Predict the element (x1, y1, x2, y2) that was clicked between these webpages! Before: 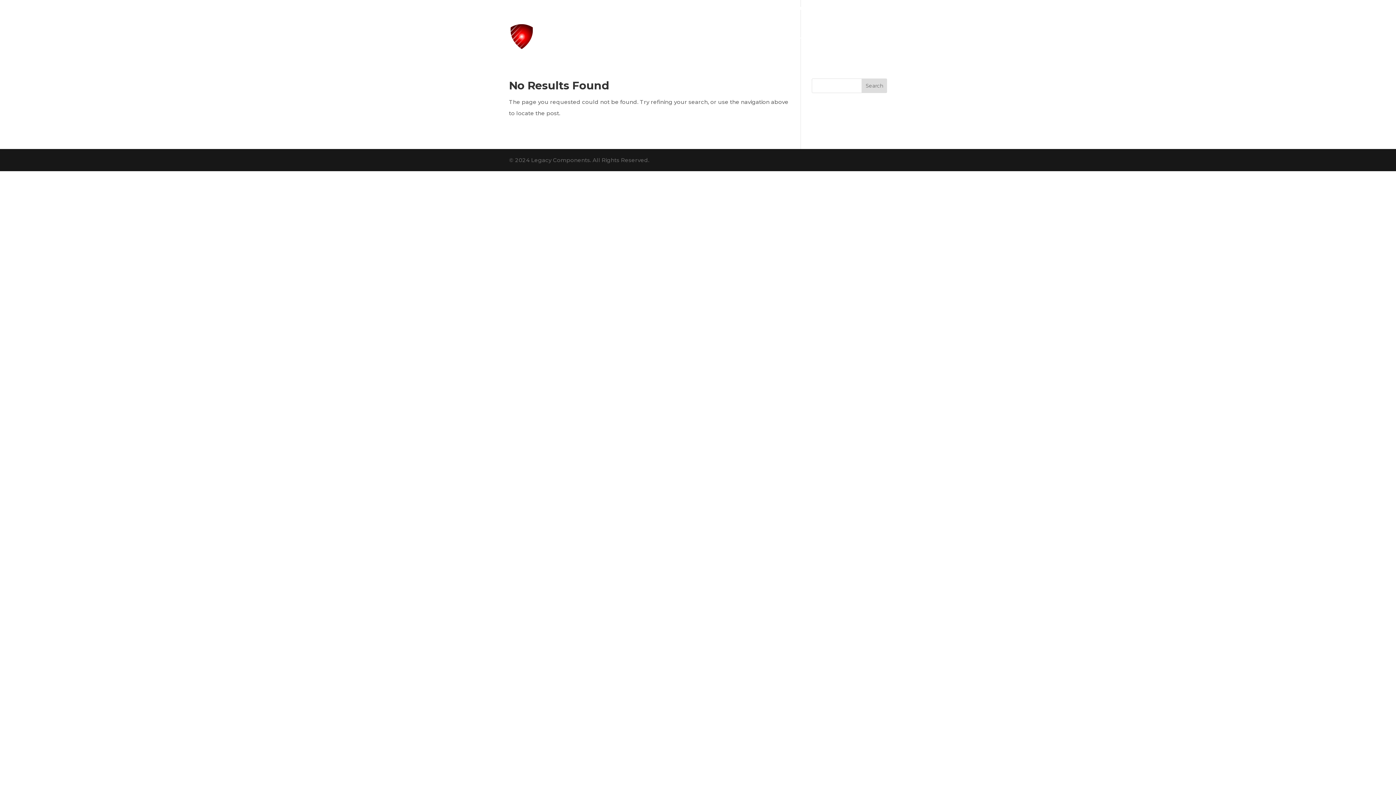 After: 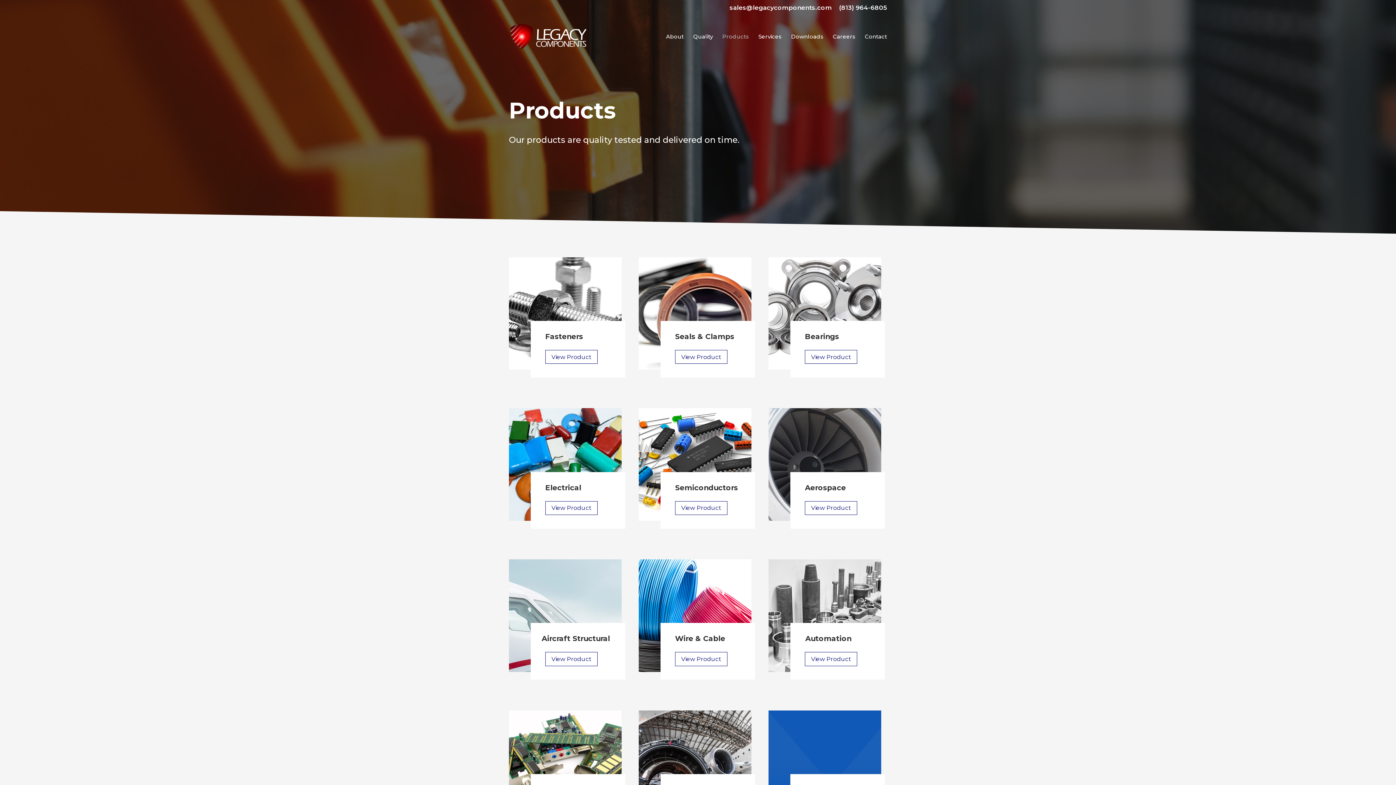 Action: label: Products bbox: (722, 34, 749, 57)